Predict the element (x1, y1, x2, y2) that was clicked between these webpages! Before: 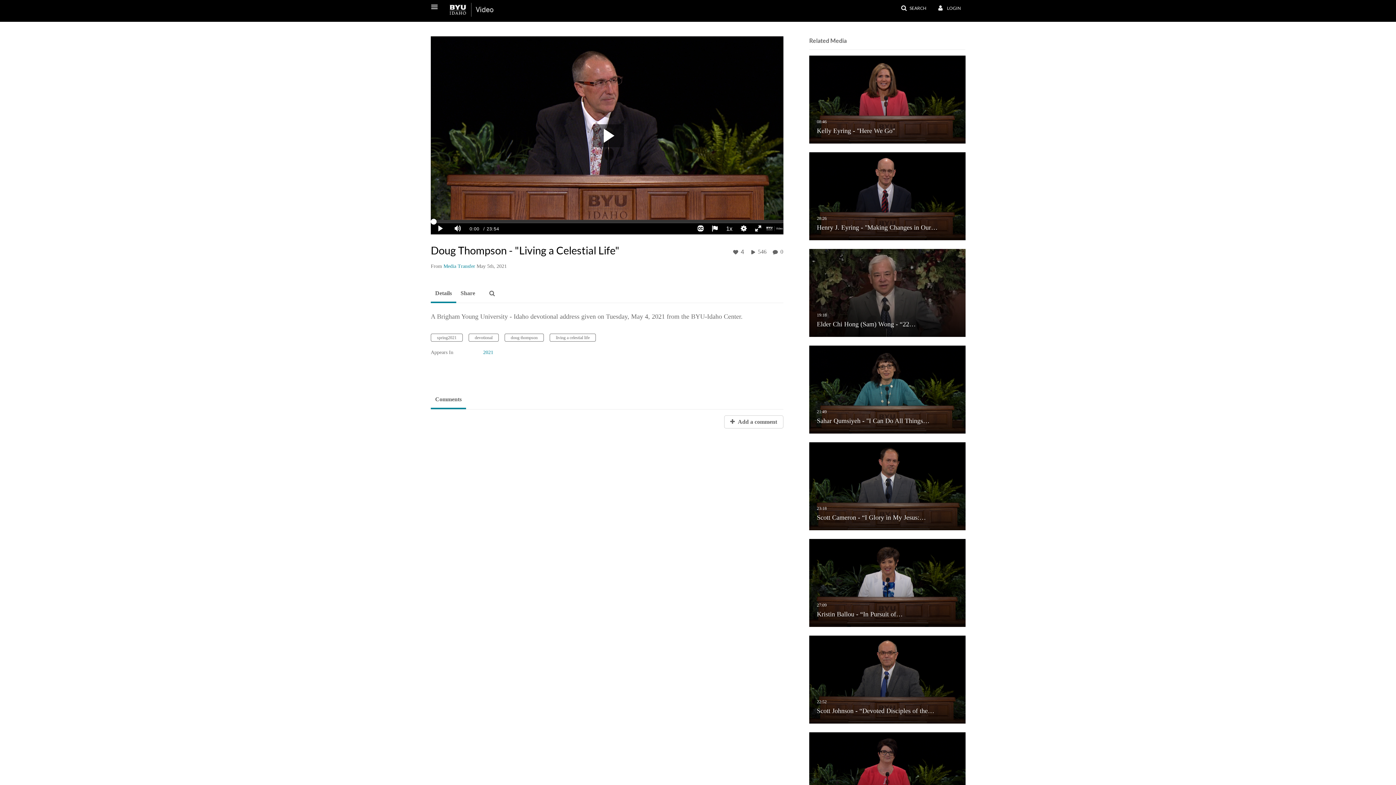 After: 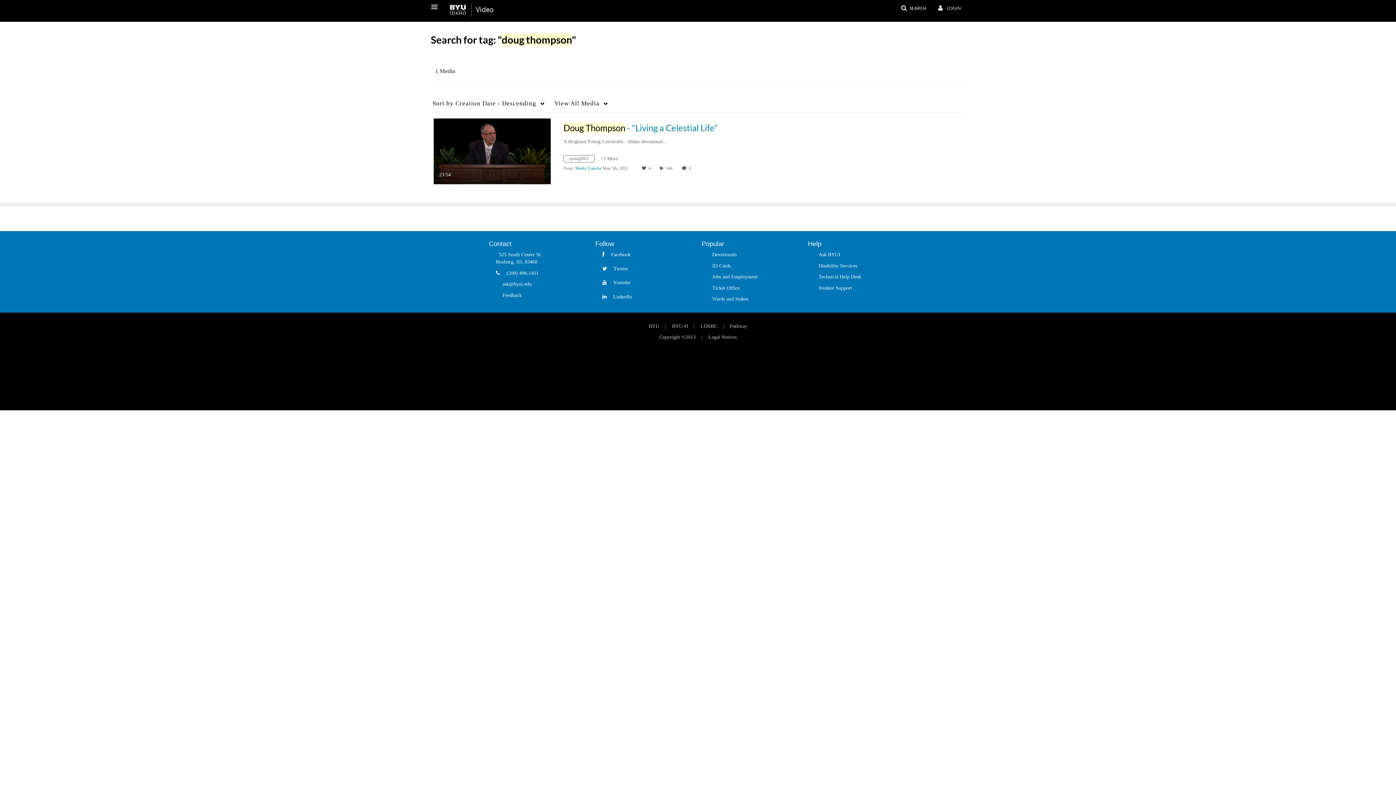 Action: bbox: (504, 333, 544, 341) label: doug thompson